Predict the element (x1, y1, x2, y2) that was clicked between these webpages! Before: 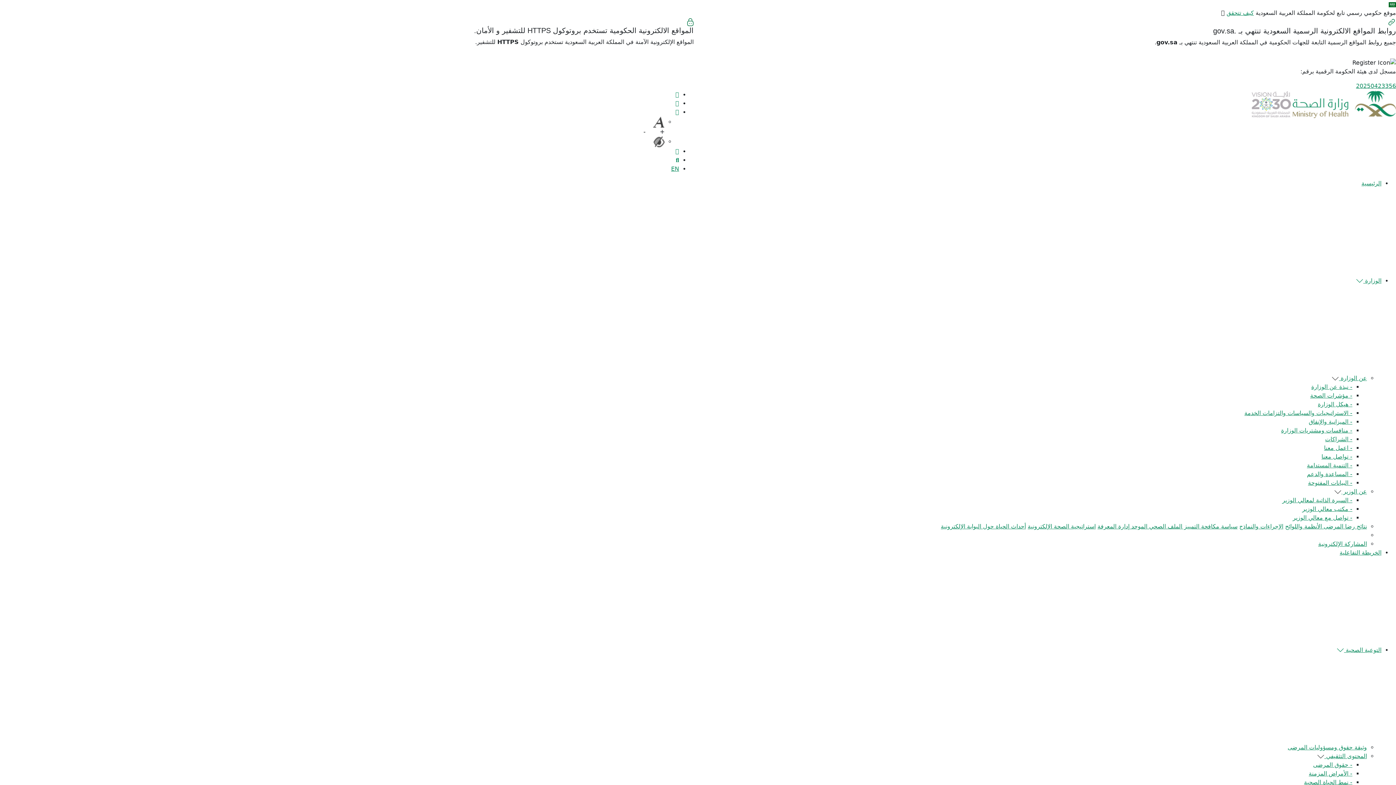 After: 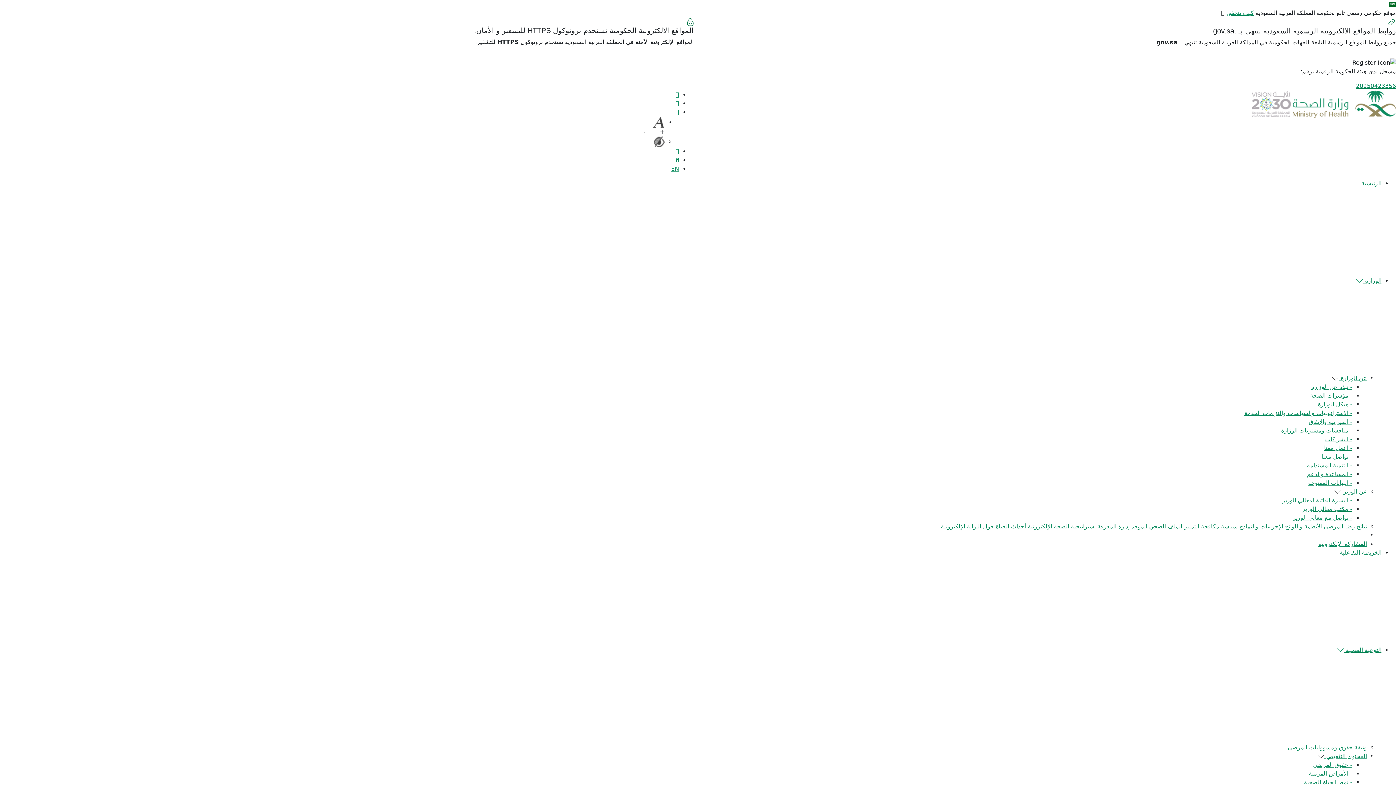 Action: label: أحداث الحياة  bbox: (994, 523, 1026, 530)